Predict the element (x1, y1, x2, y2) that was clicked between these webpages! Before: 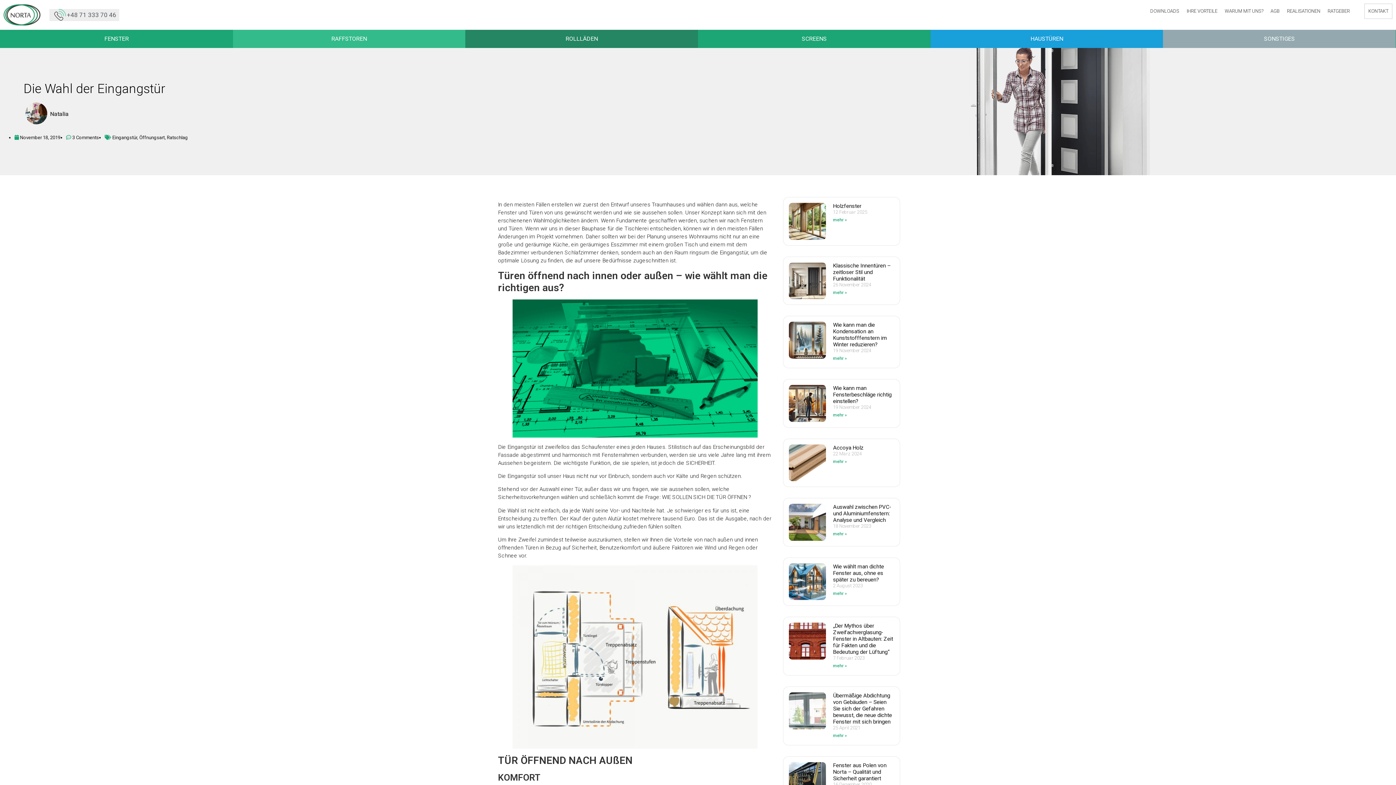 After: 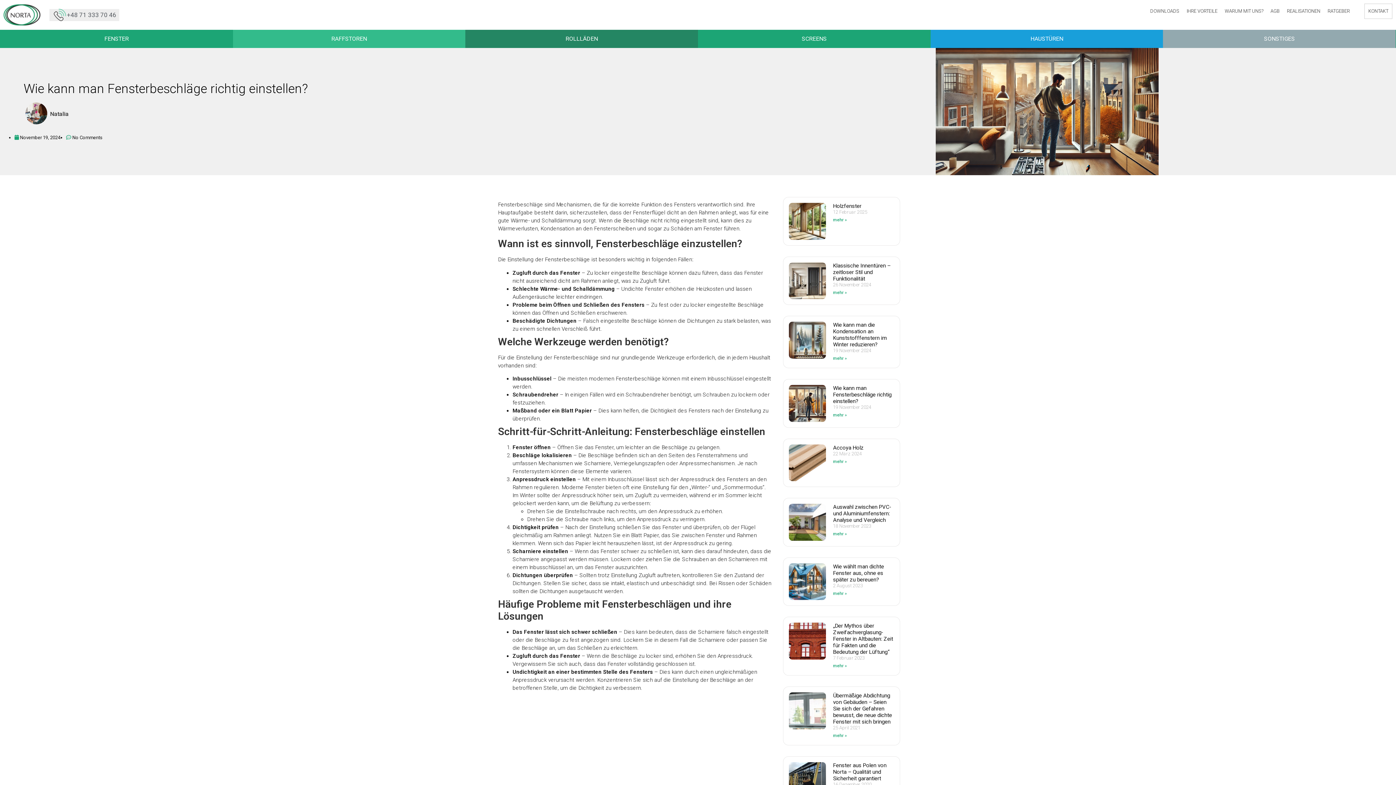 Action: bbox: (789, 385, 826, 422)